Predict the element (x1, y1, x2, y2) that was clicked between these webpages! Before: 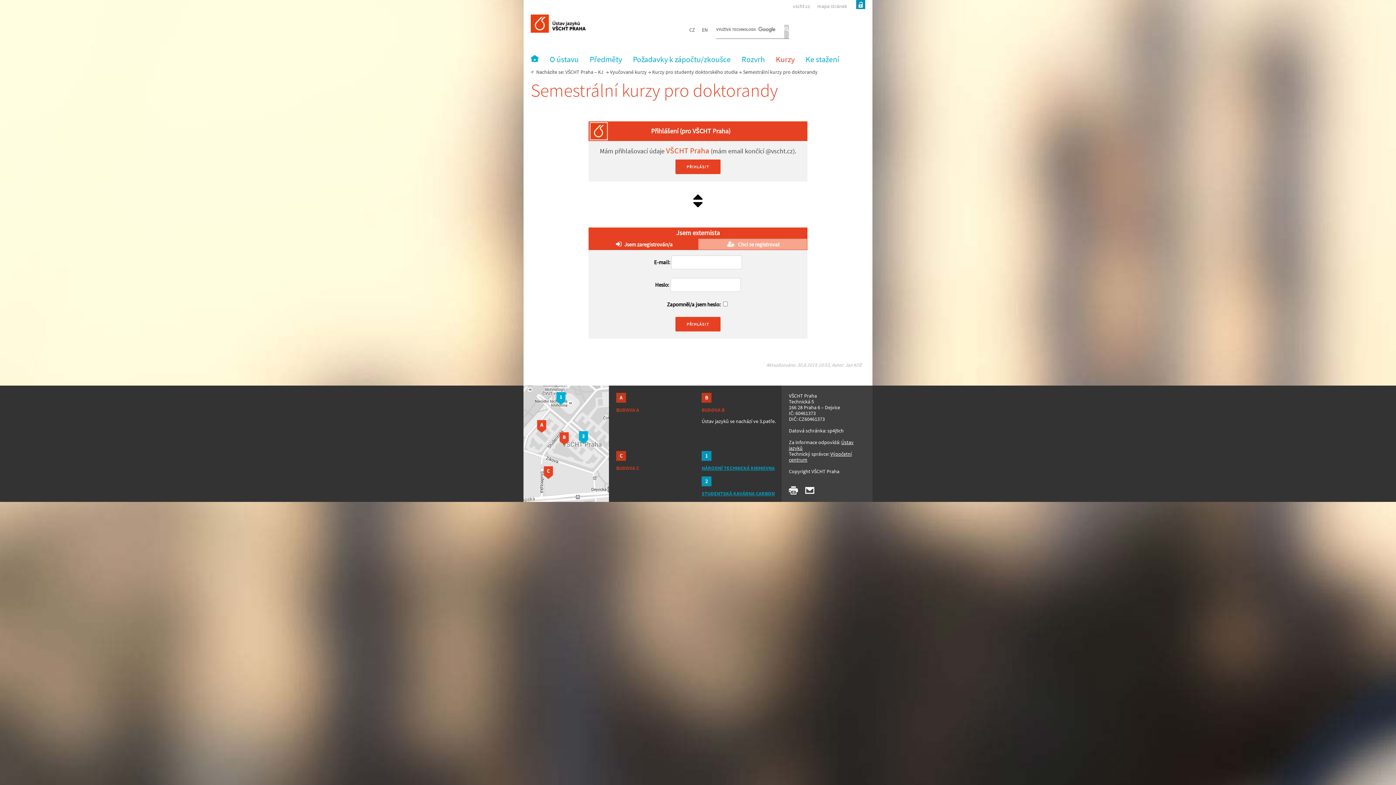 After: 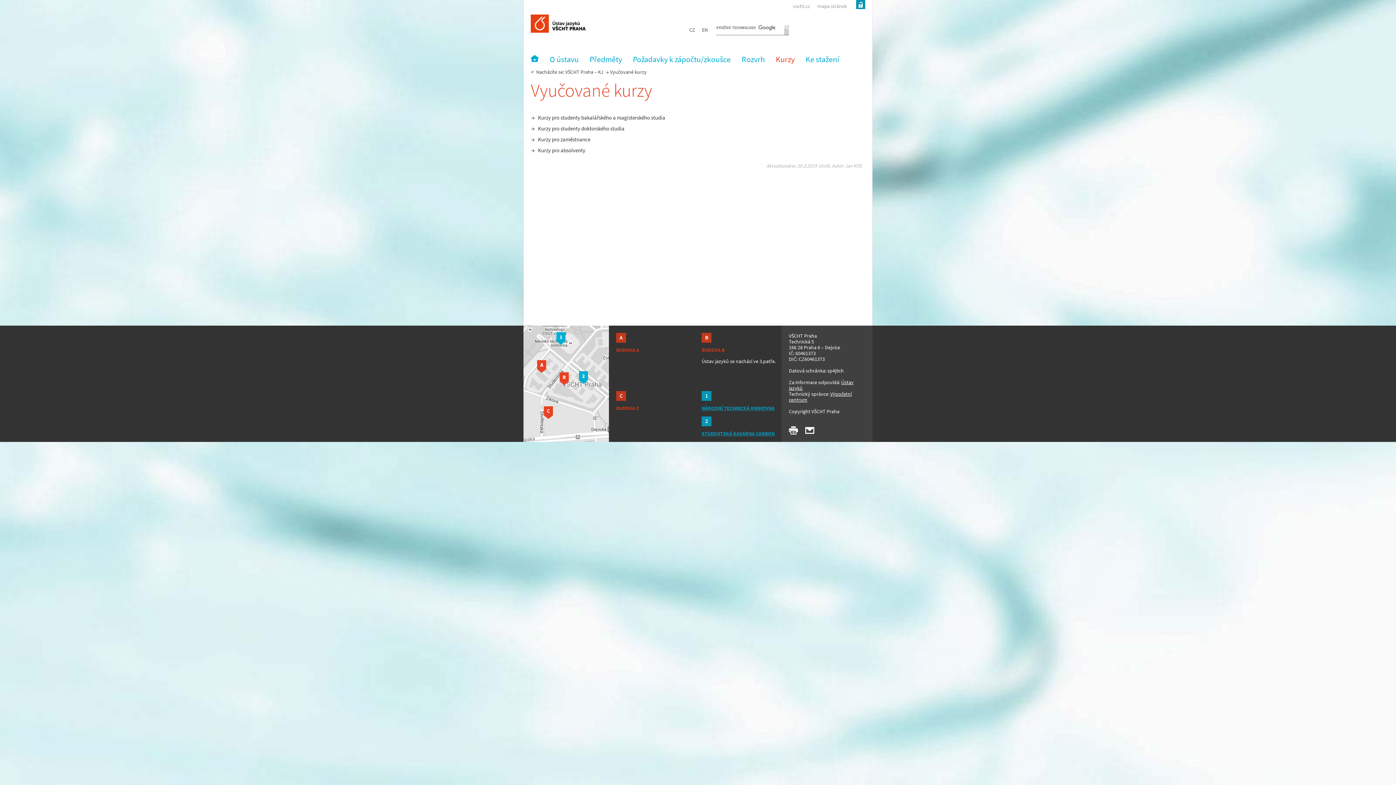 Action: bbox: (776, 54, 794, 64) label: Kurzy